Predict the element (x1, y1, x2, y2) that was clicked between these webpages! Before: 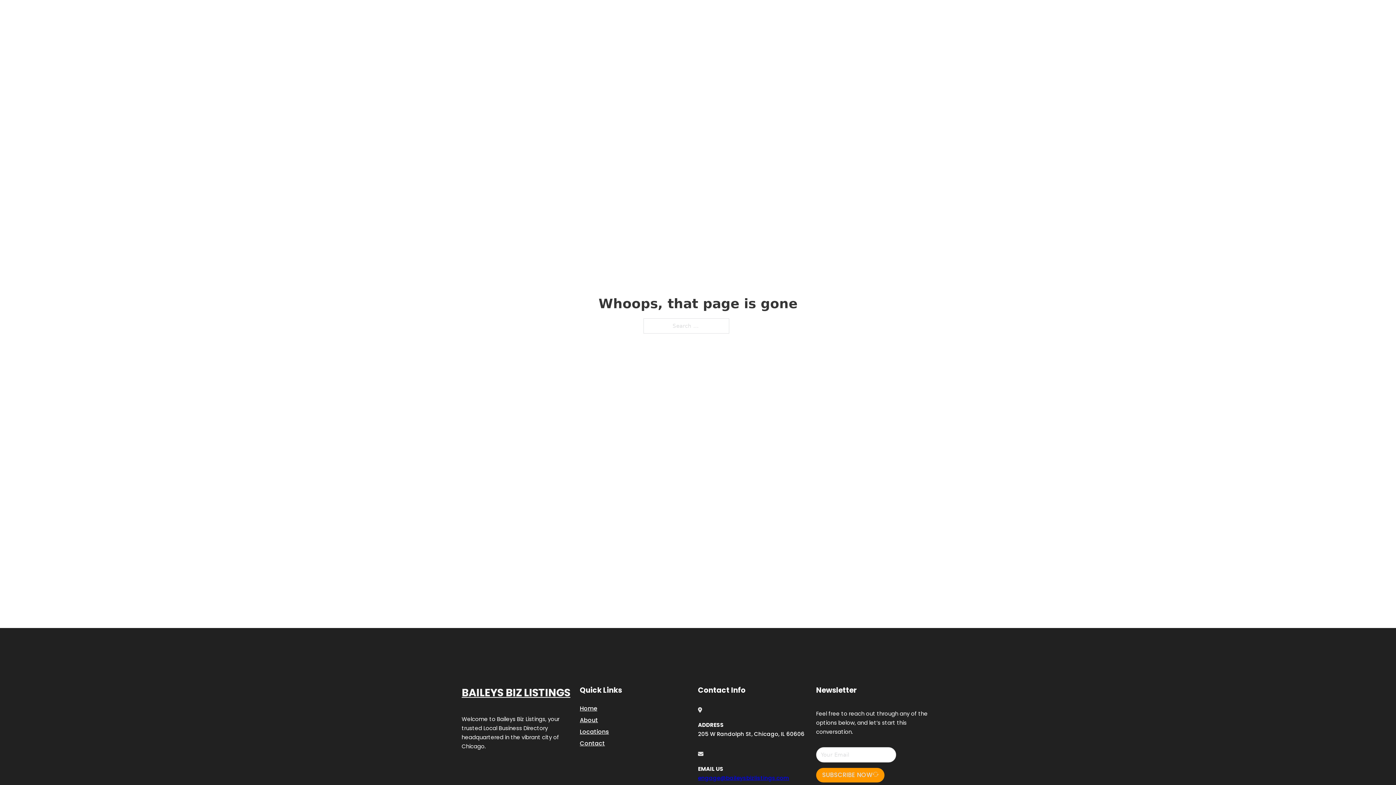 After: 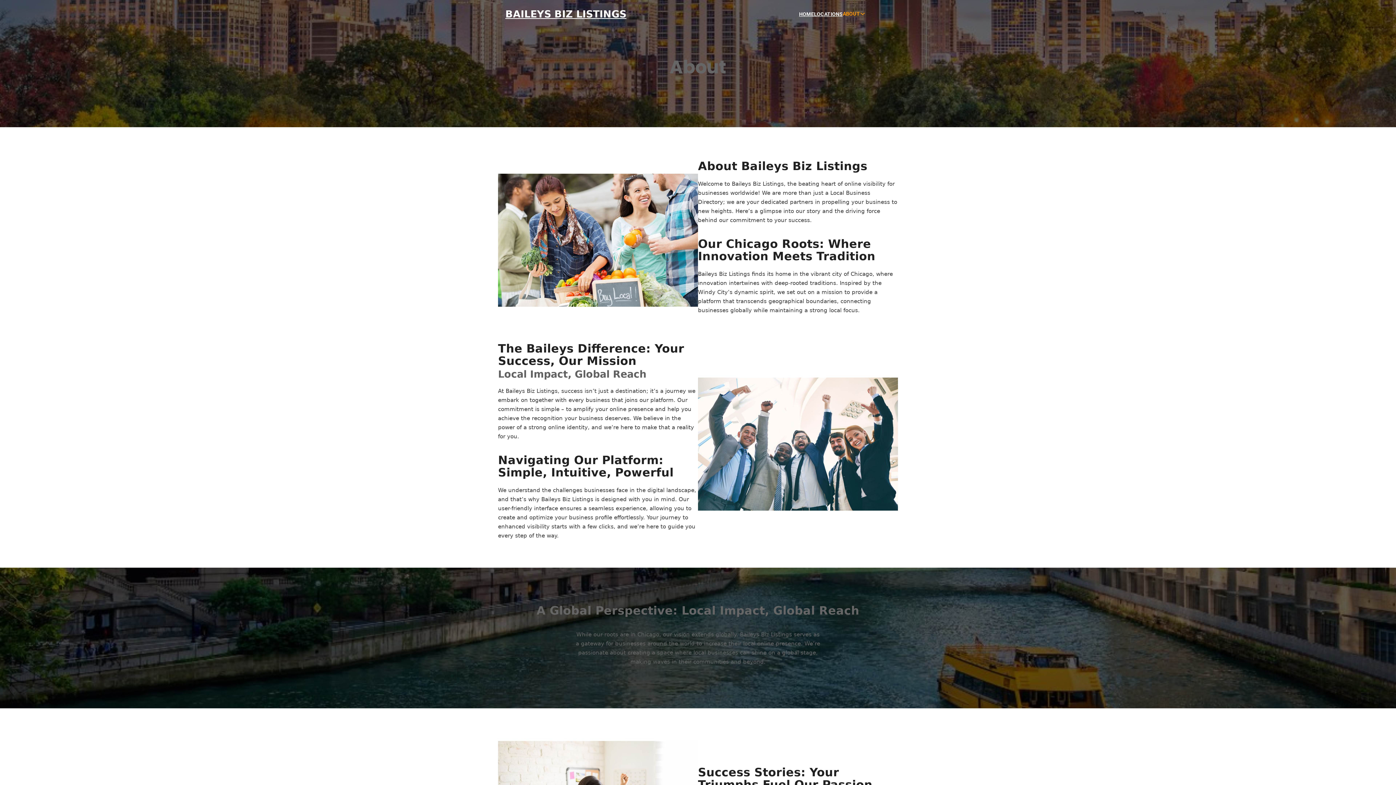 Action: bbox: (580, 715, 598, 725) label: About